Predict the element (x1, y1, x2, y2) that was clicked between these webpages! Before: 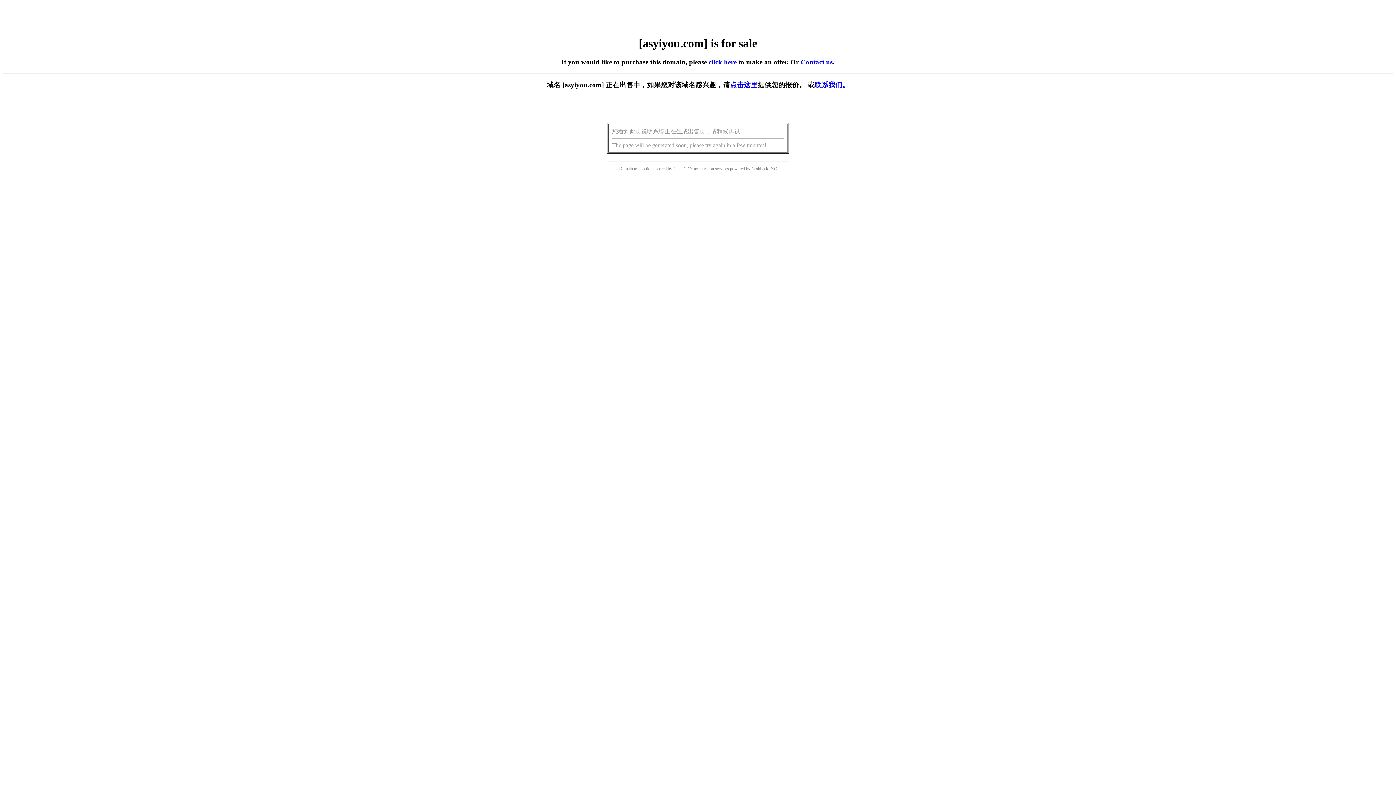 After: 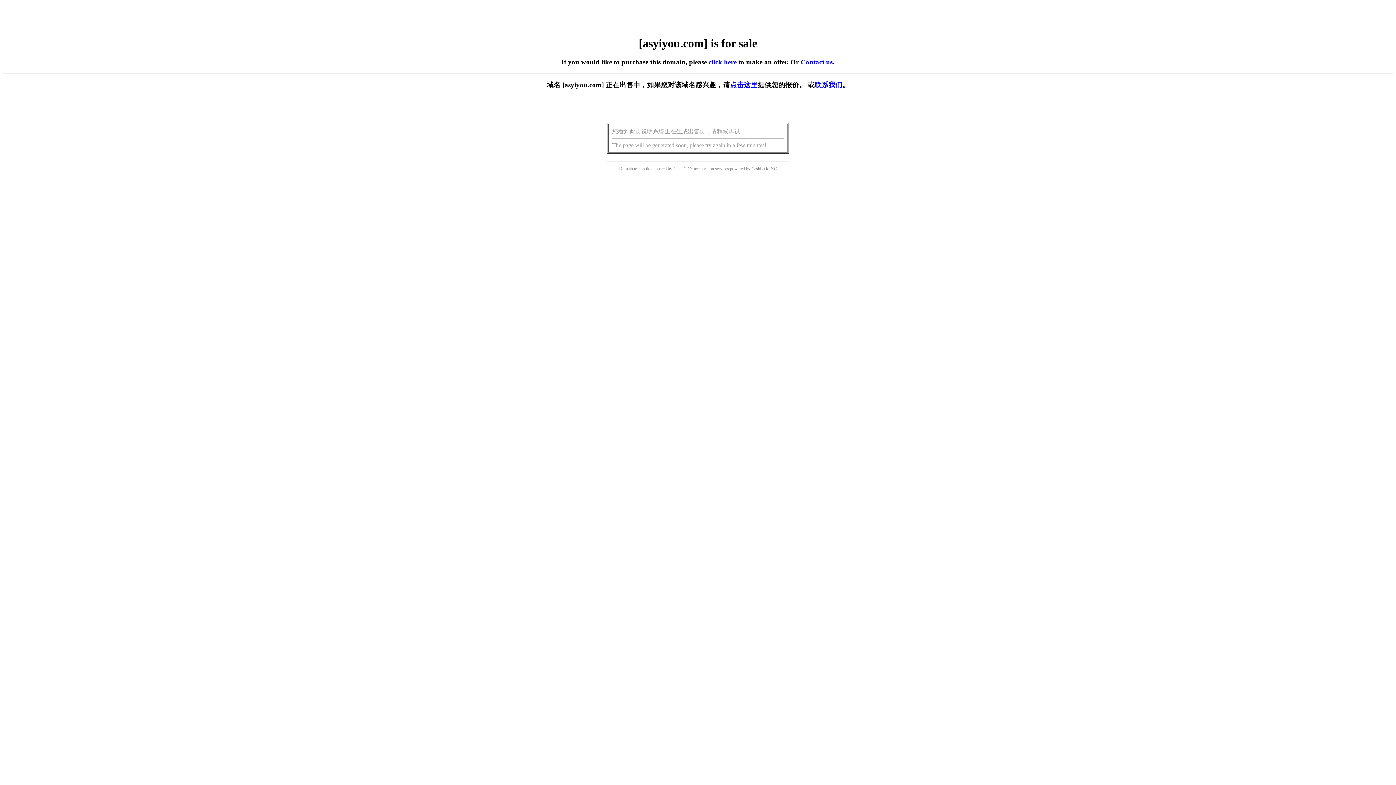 Action: label: click here bbox: (708, 58, 736, 65)